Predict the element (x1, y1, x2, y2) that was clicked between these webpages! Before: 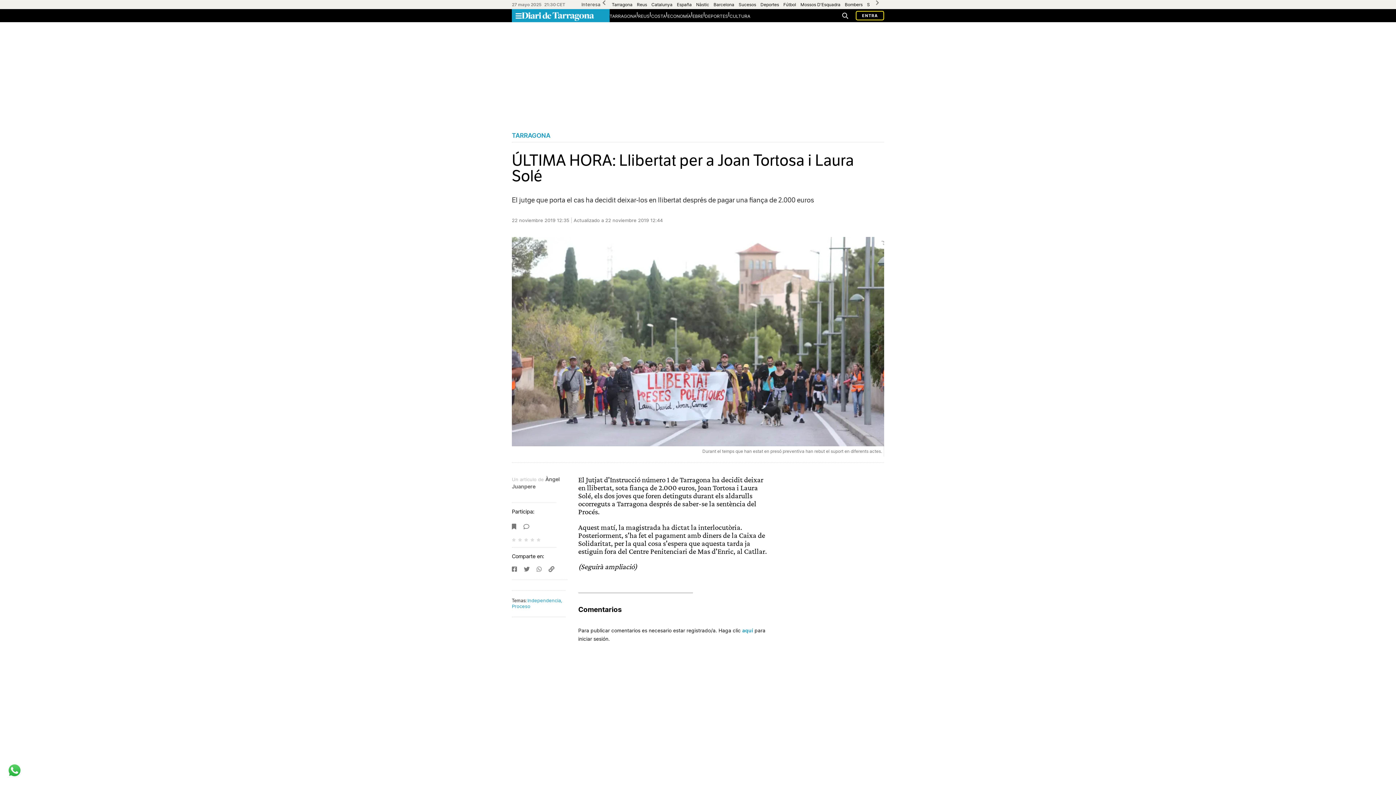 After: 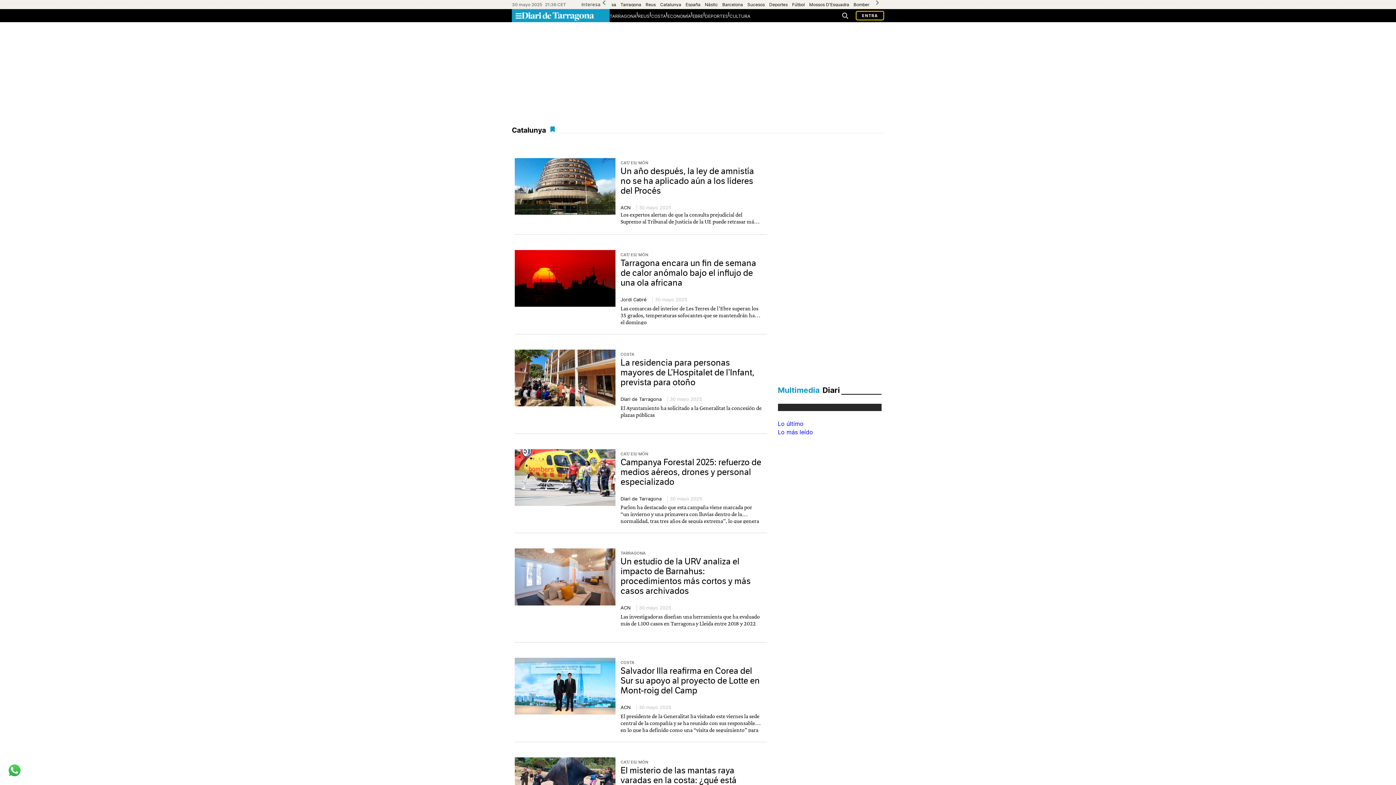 Action: label: Catalunya bbox: (651, 1, 672, 7)